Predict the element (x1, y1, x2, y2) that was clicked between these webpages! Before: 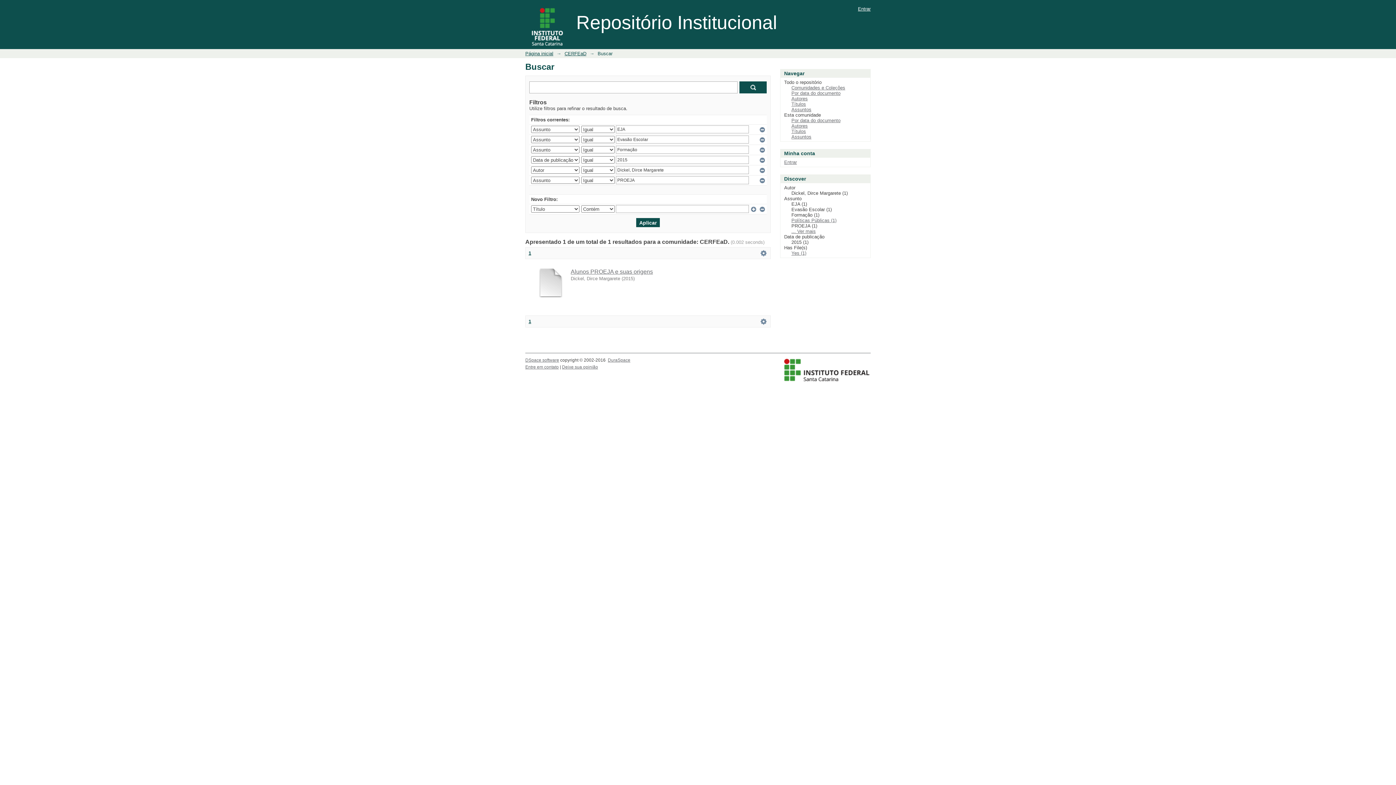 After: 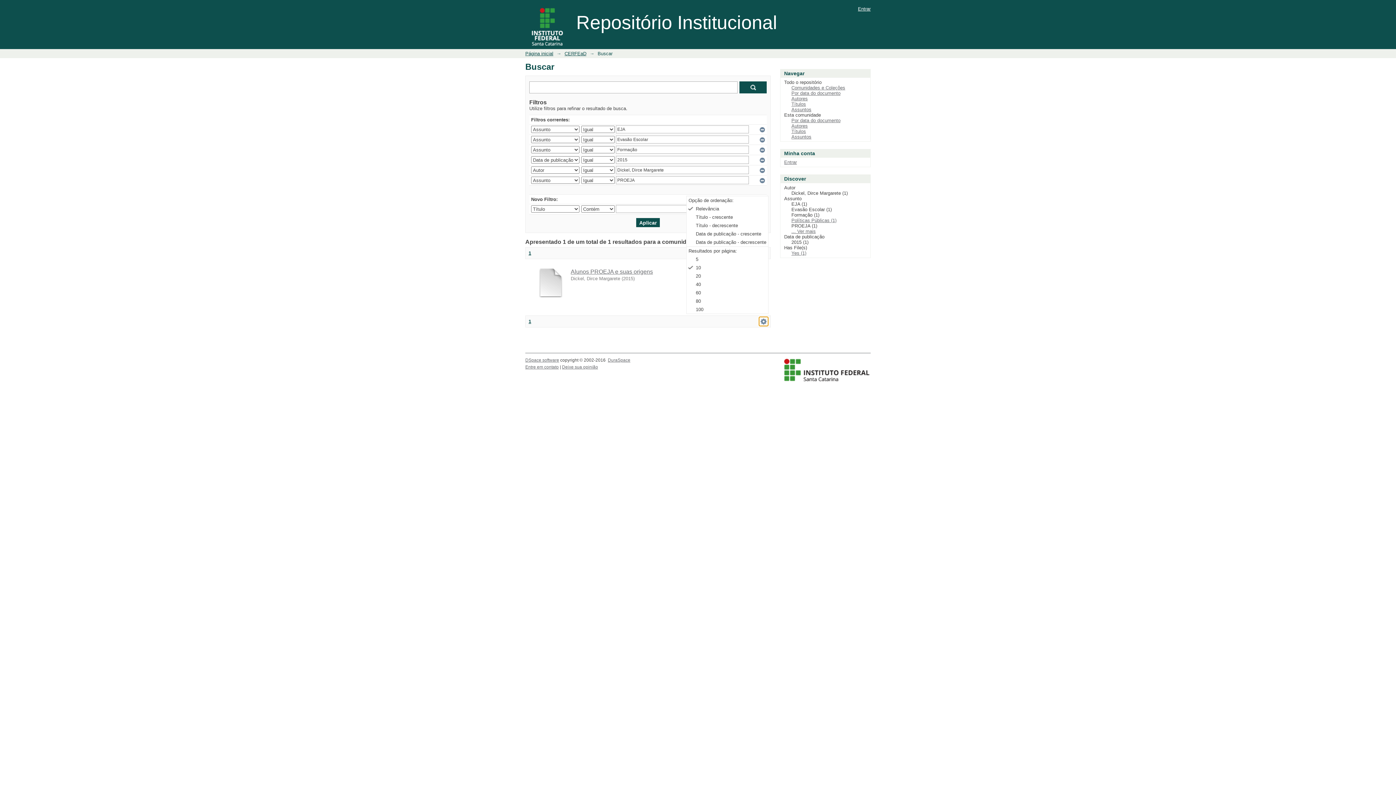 Action: label:   bbox: (759, 317, 768, 326)